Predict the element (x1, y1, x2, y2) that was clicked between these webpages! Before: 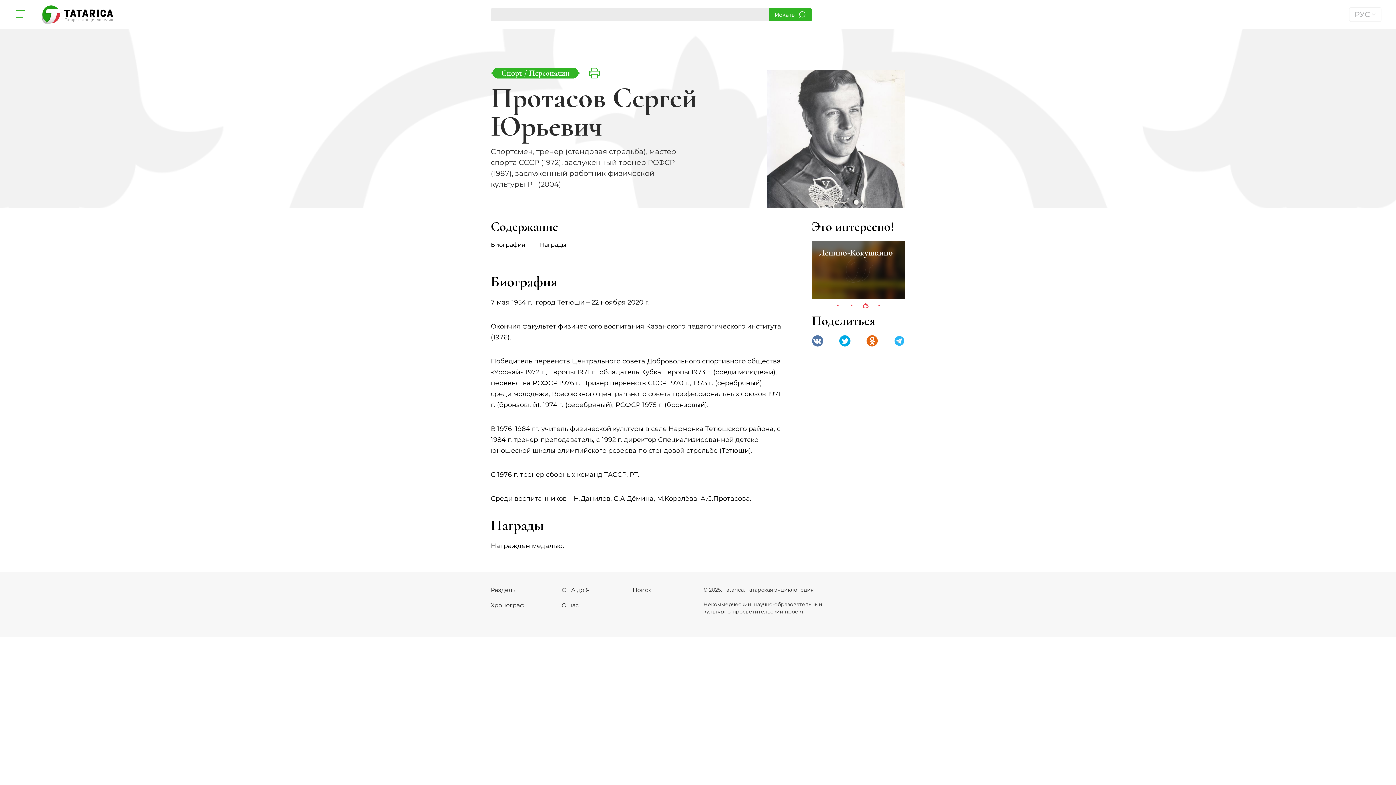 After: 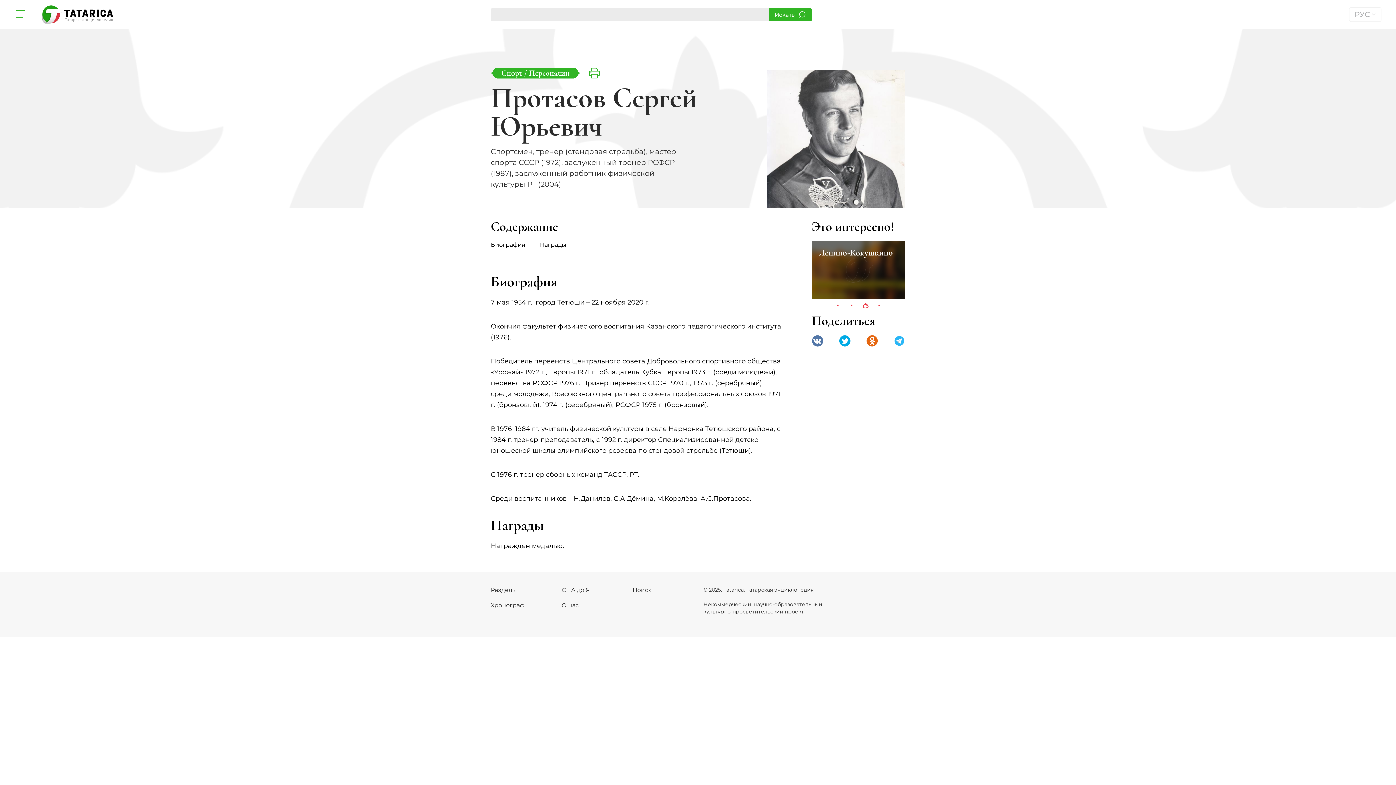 Action: label: Одноклассники bbox: (866, 335, 878, 346)